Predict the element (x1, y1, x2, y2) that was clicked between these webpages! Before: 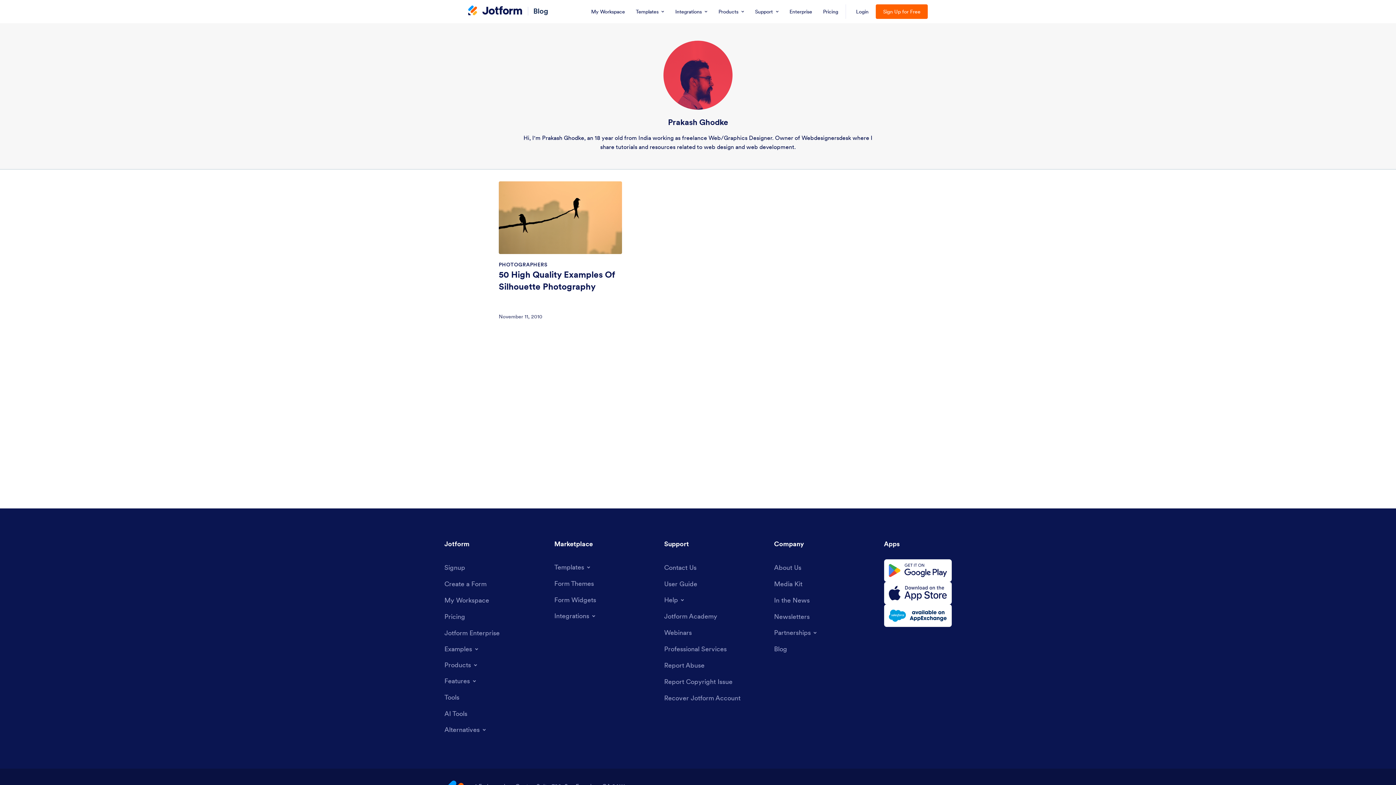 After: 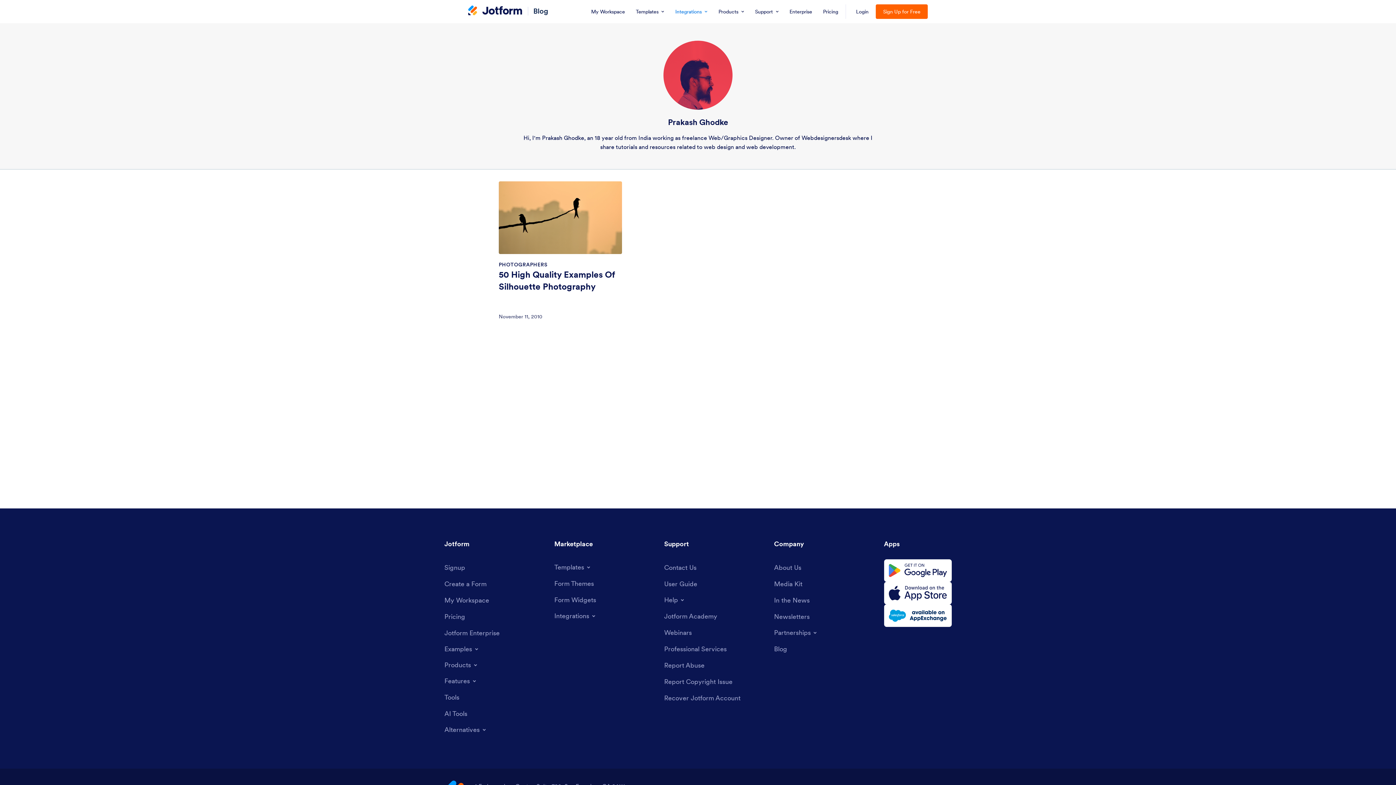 Action: label: Integrations bbox: (671, 0, 712, 23)